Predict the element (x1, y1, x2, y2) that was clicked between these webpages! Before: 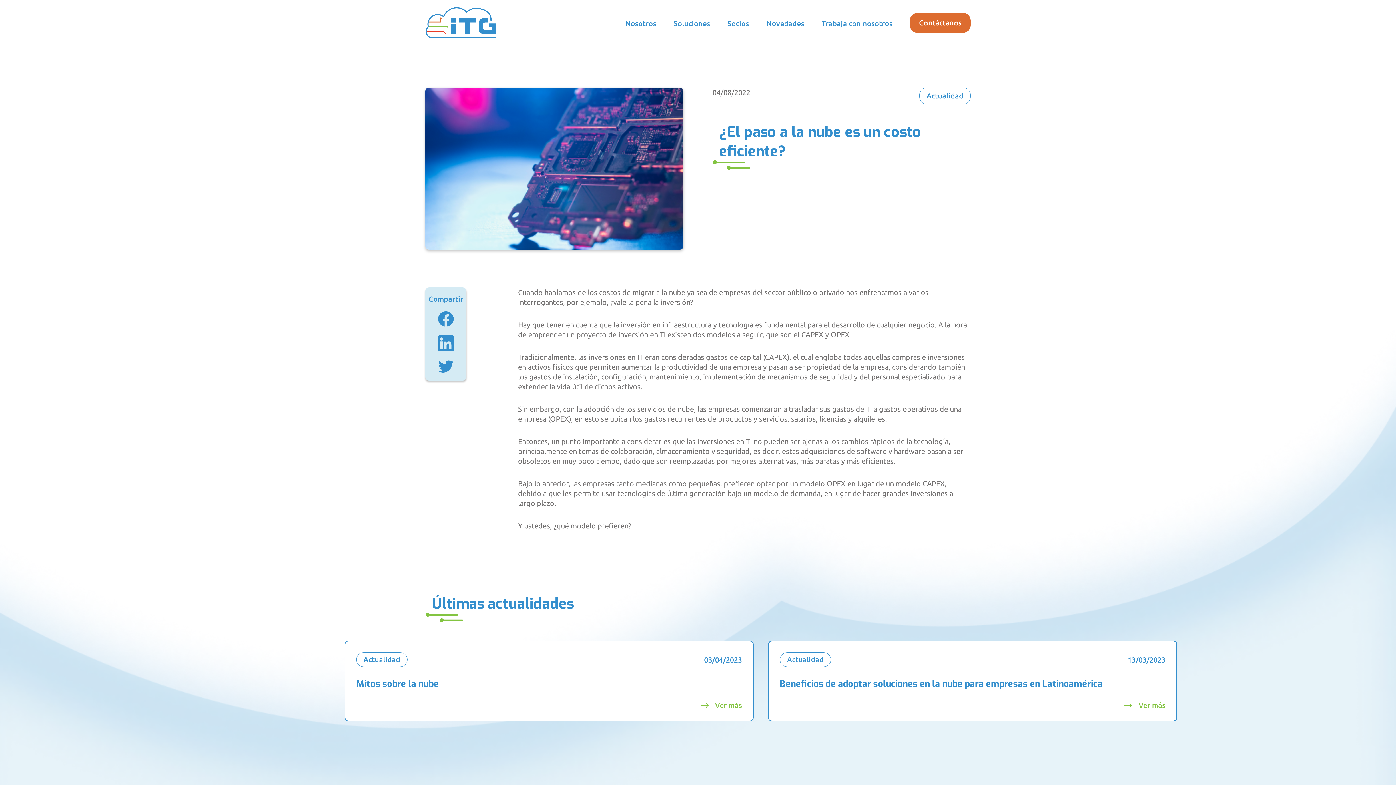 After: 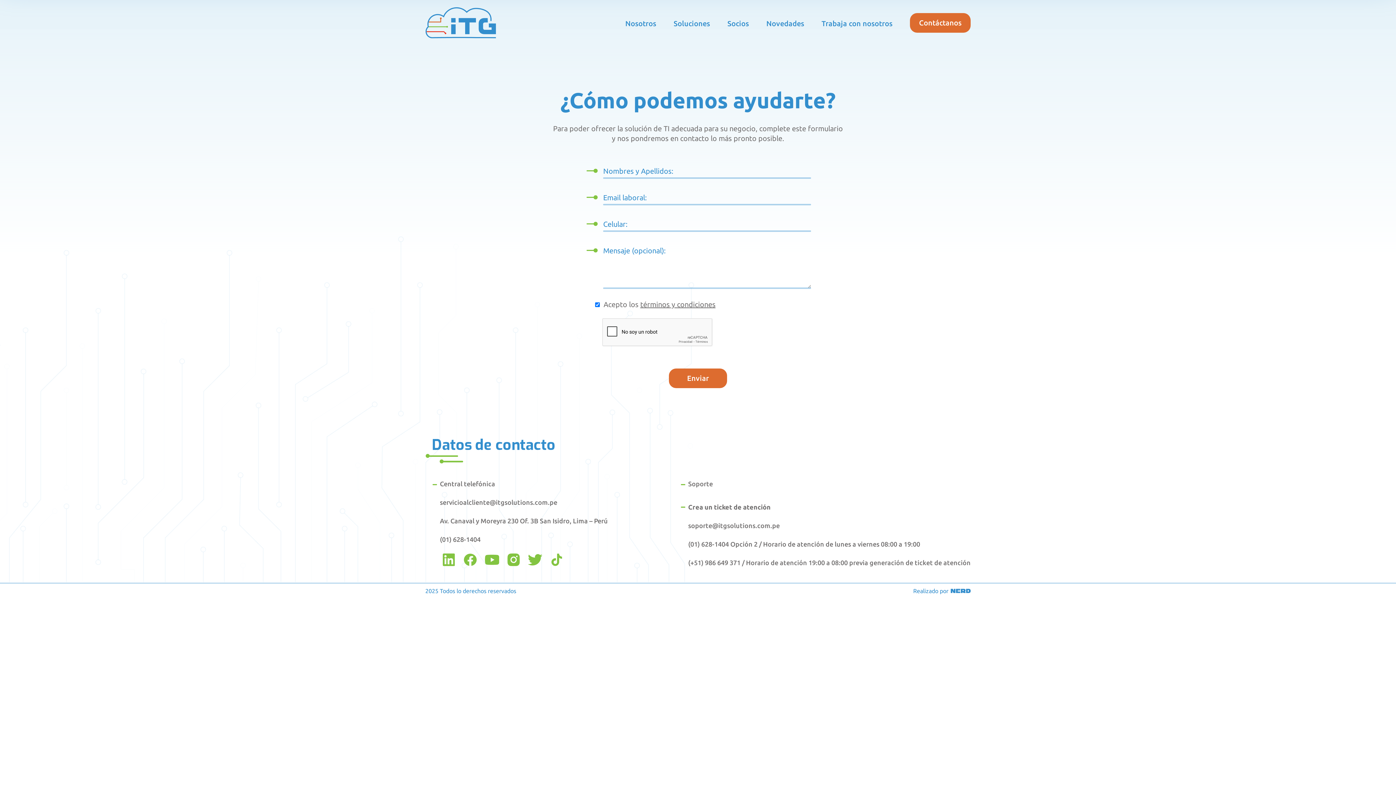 Action: label: Contáctanos bbox: (910, 13, 970, 32)